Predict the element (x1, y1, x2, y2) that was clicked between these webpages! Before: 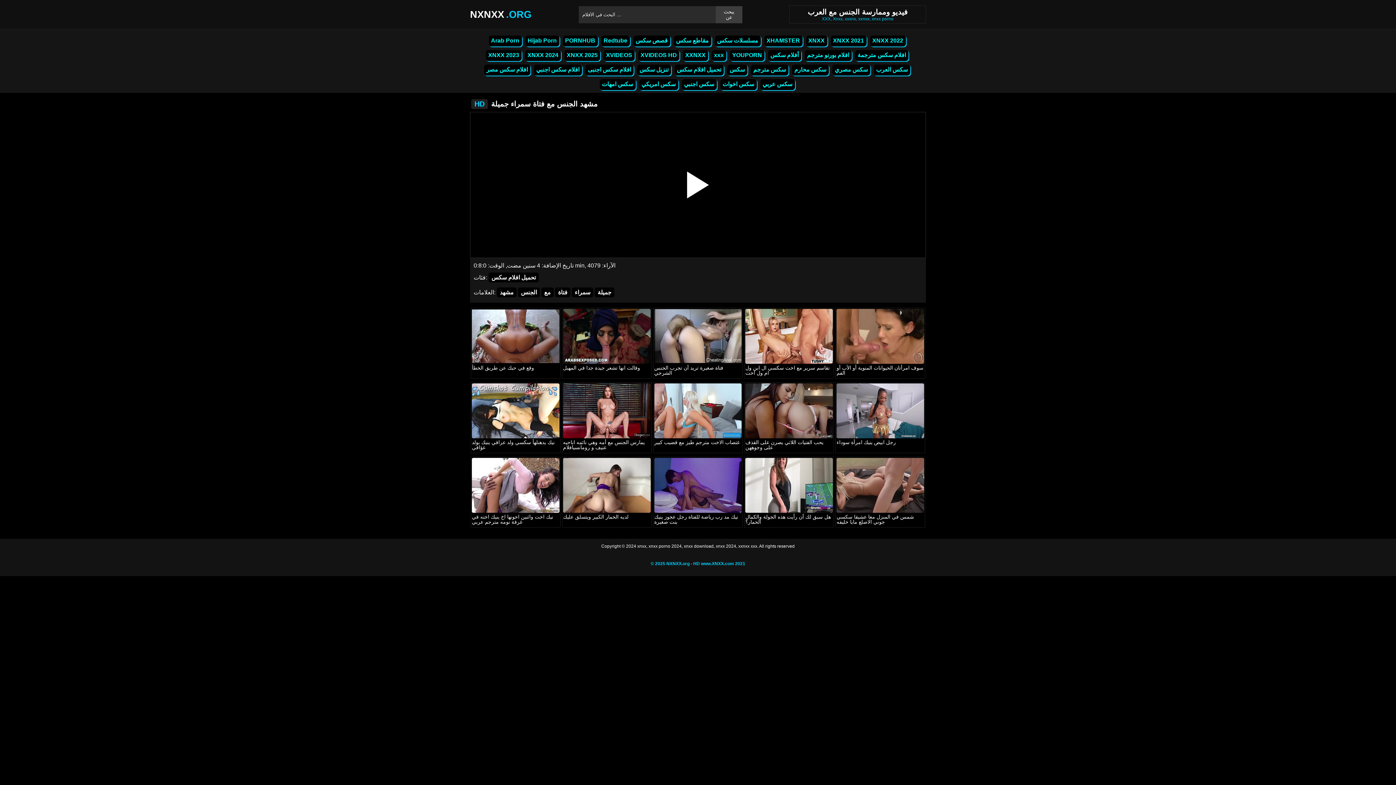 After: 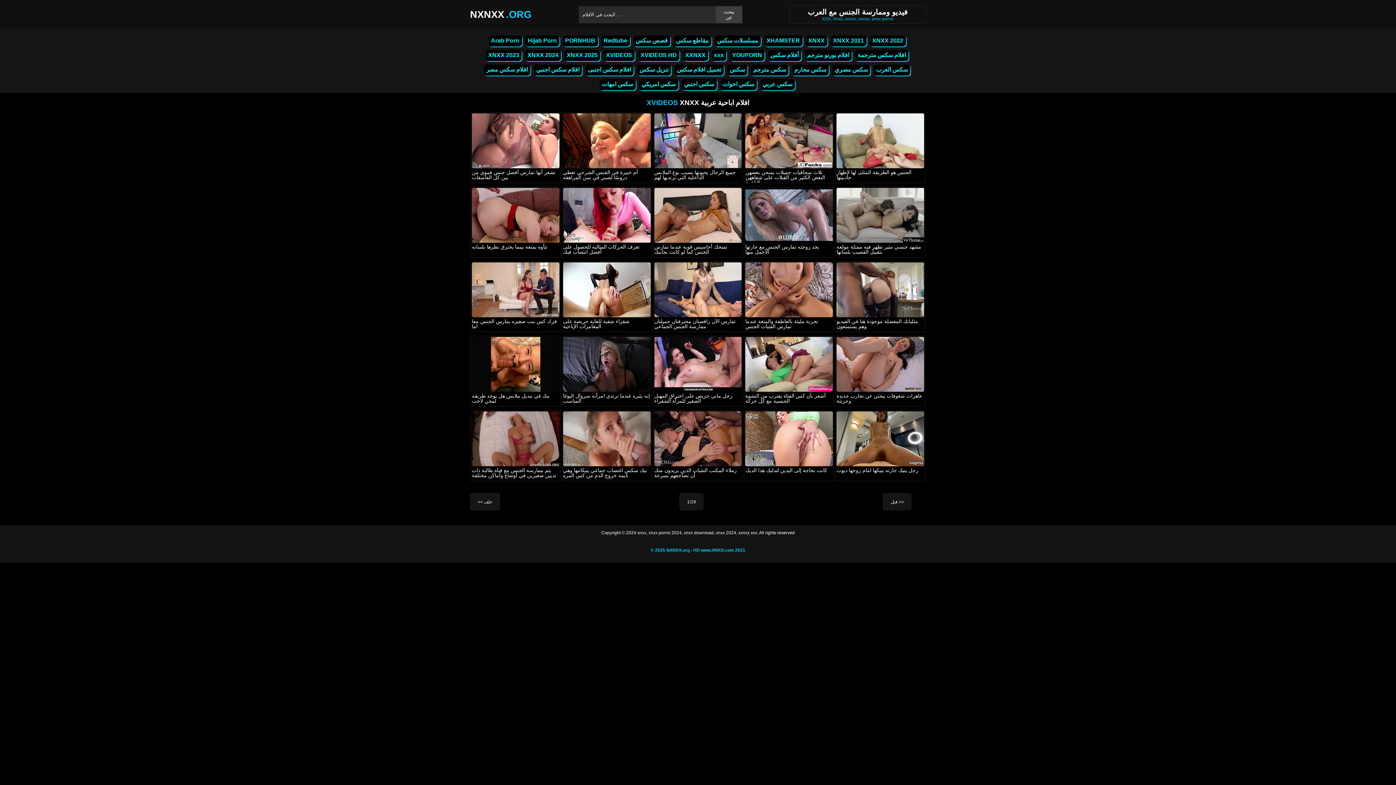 Action: bbox: (603, 49, 634, 61) label: XVIDEOS